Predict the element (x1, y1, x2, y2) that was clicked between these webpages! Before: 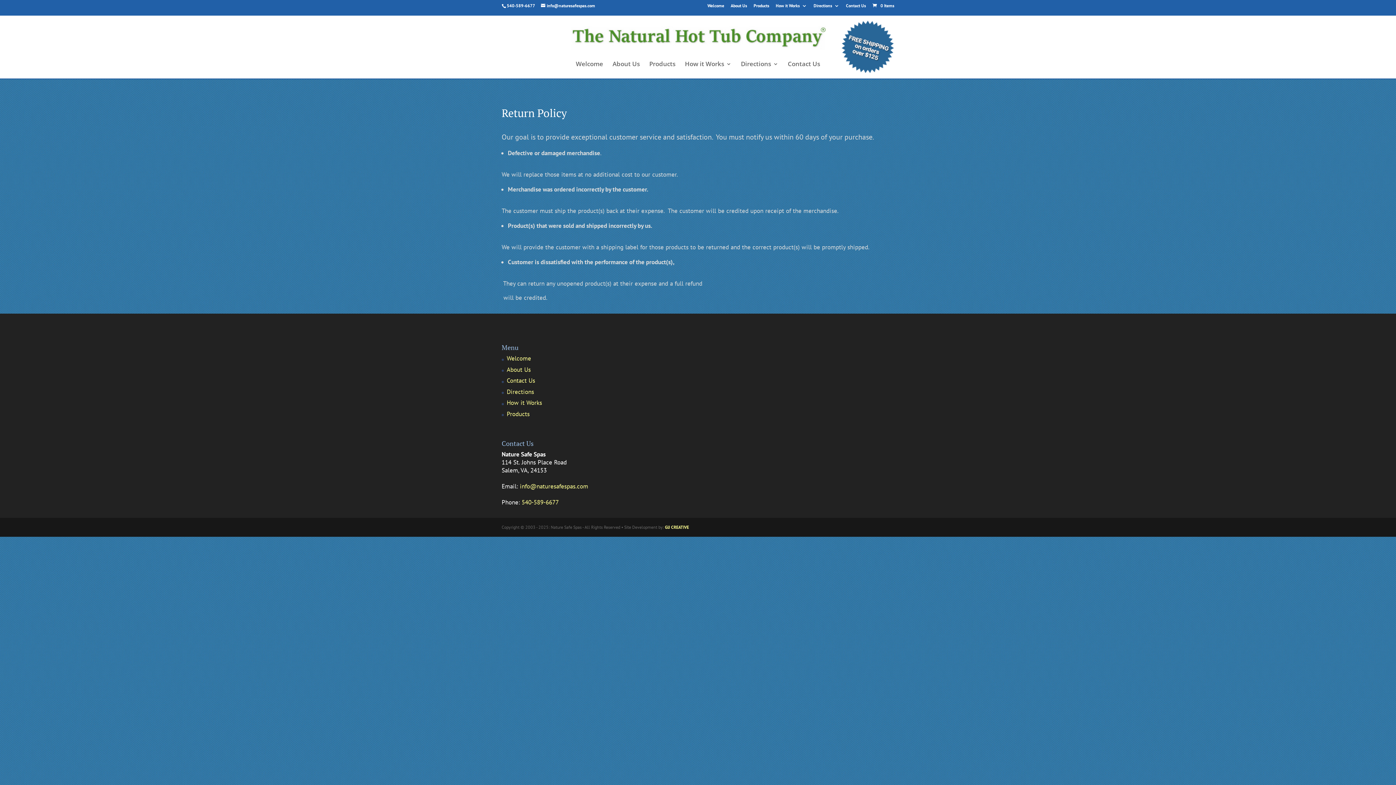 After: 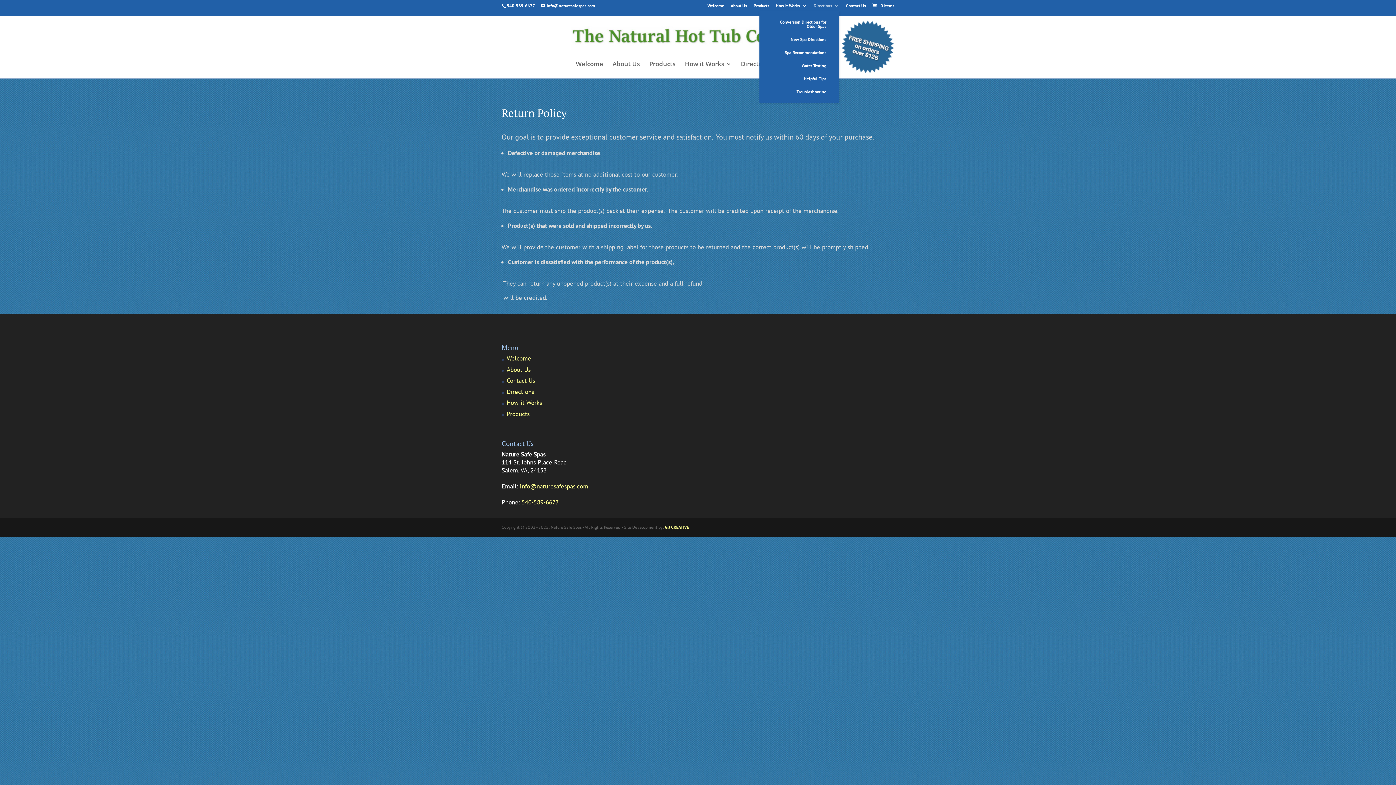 Action: bbox: (813, 3, 839, 11) label: Directions